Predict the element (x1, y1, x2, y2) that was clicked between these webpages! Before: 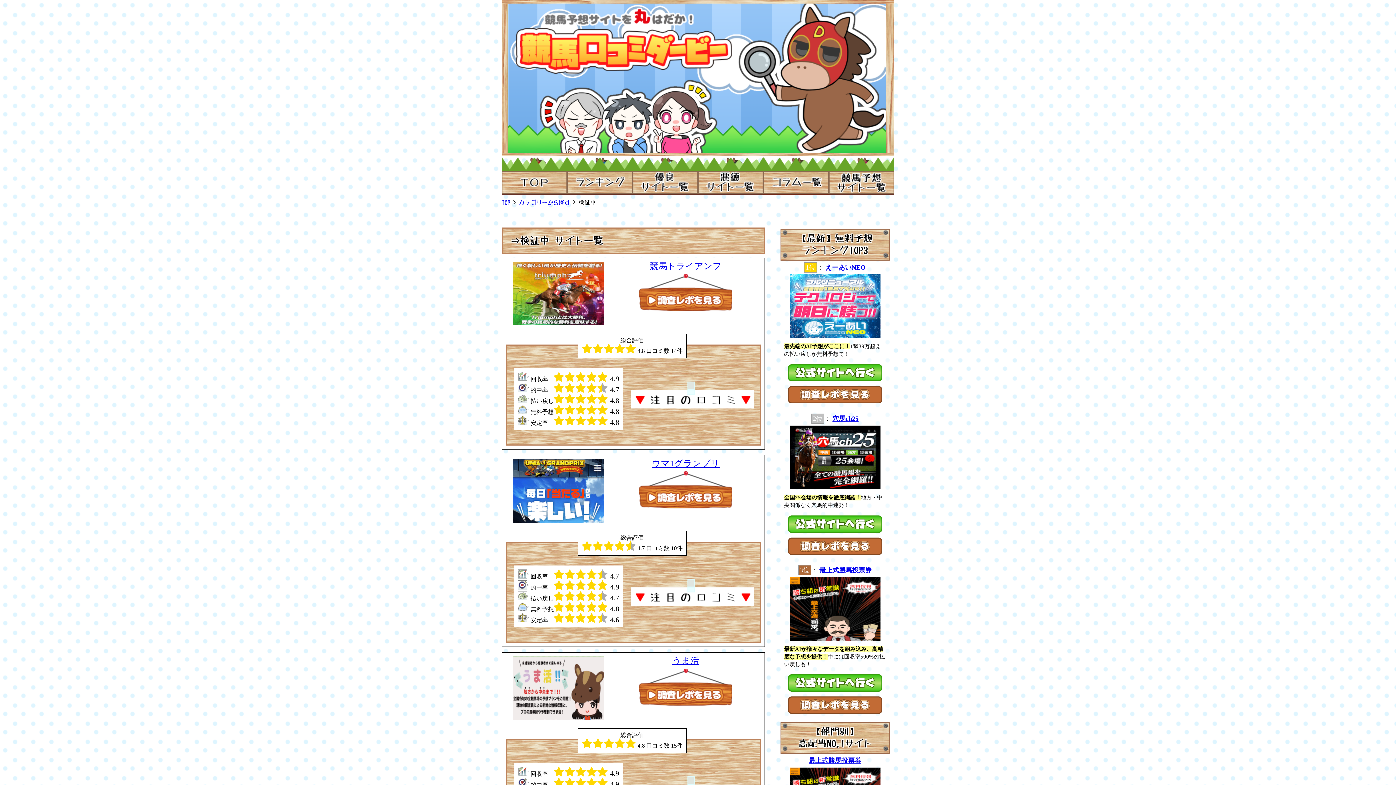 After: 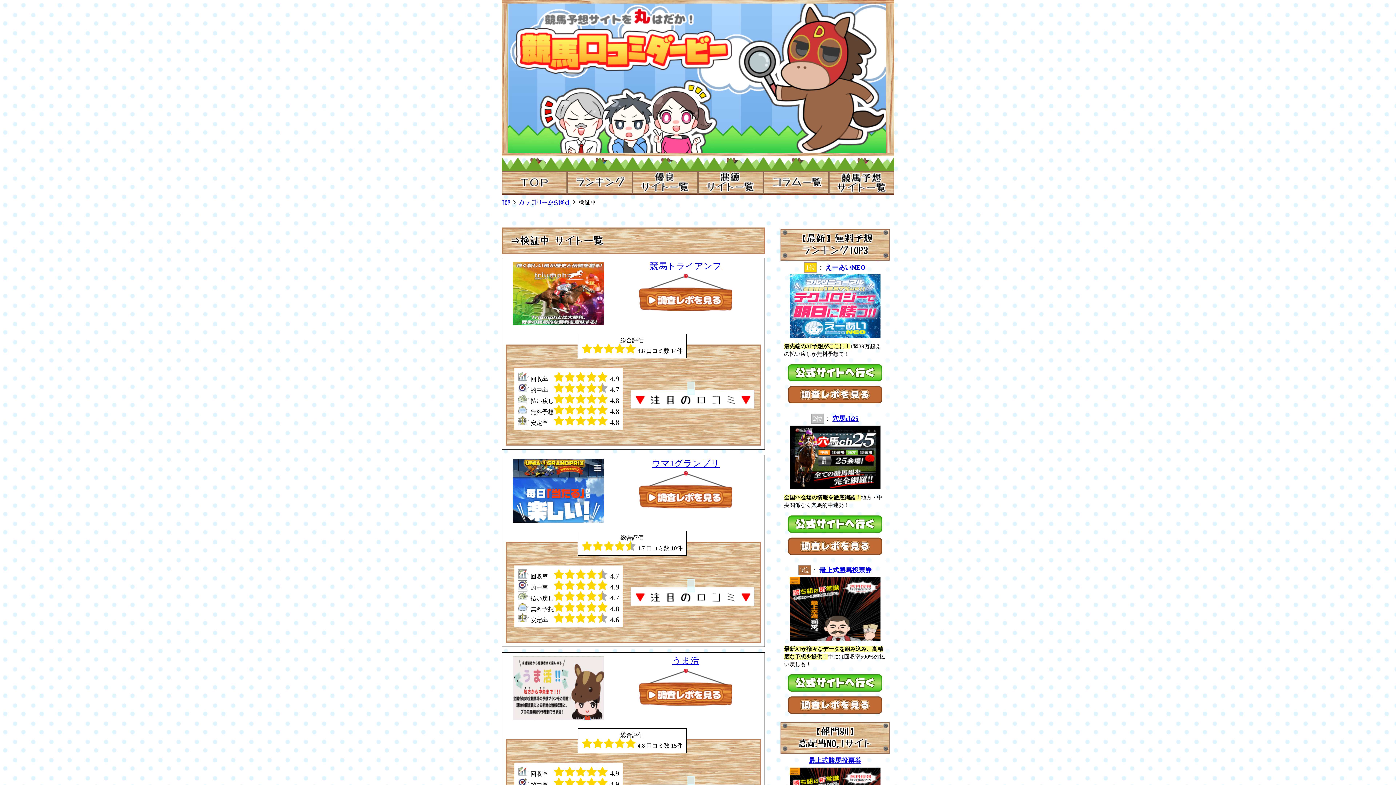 Action: bbox: (787, 376, 882, 382)